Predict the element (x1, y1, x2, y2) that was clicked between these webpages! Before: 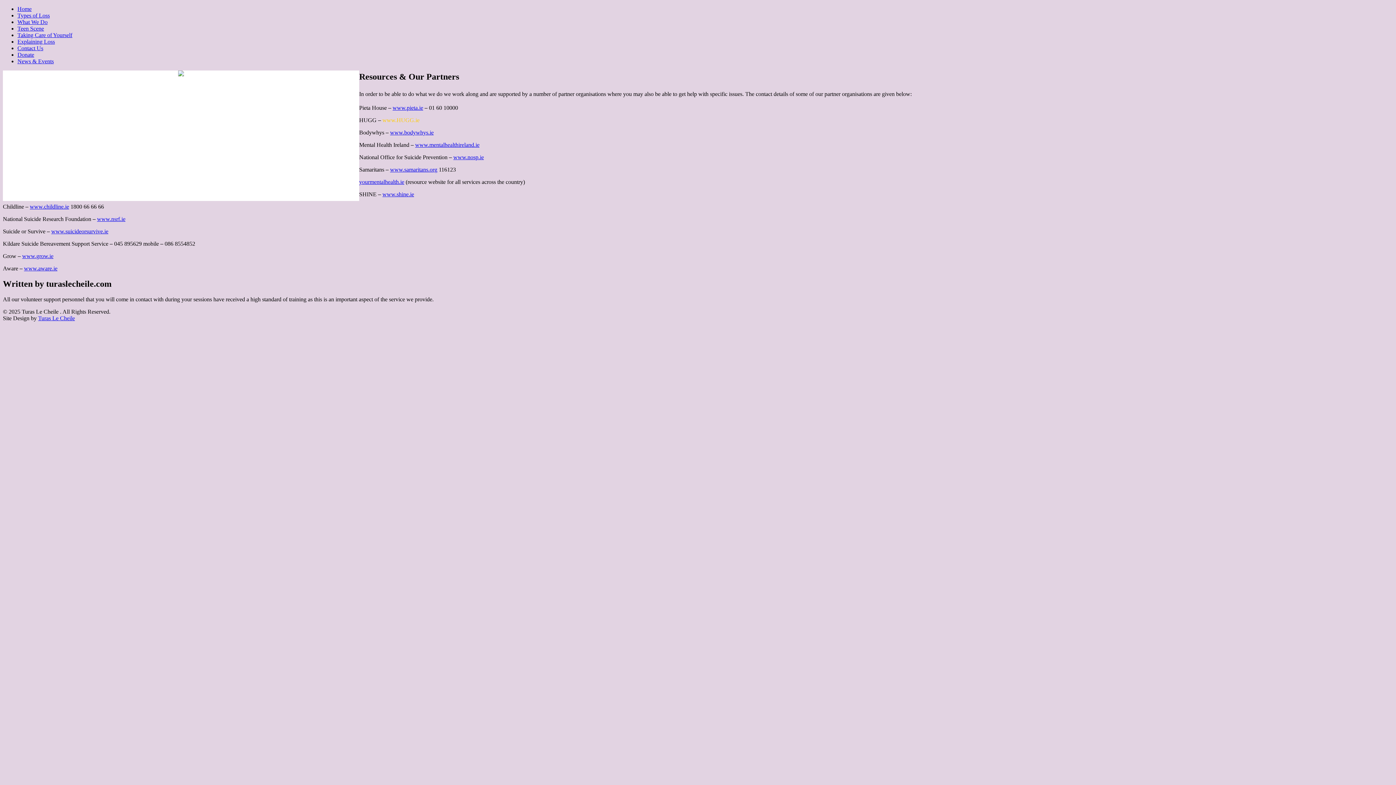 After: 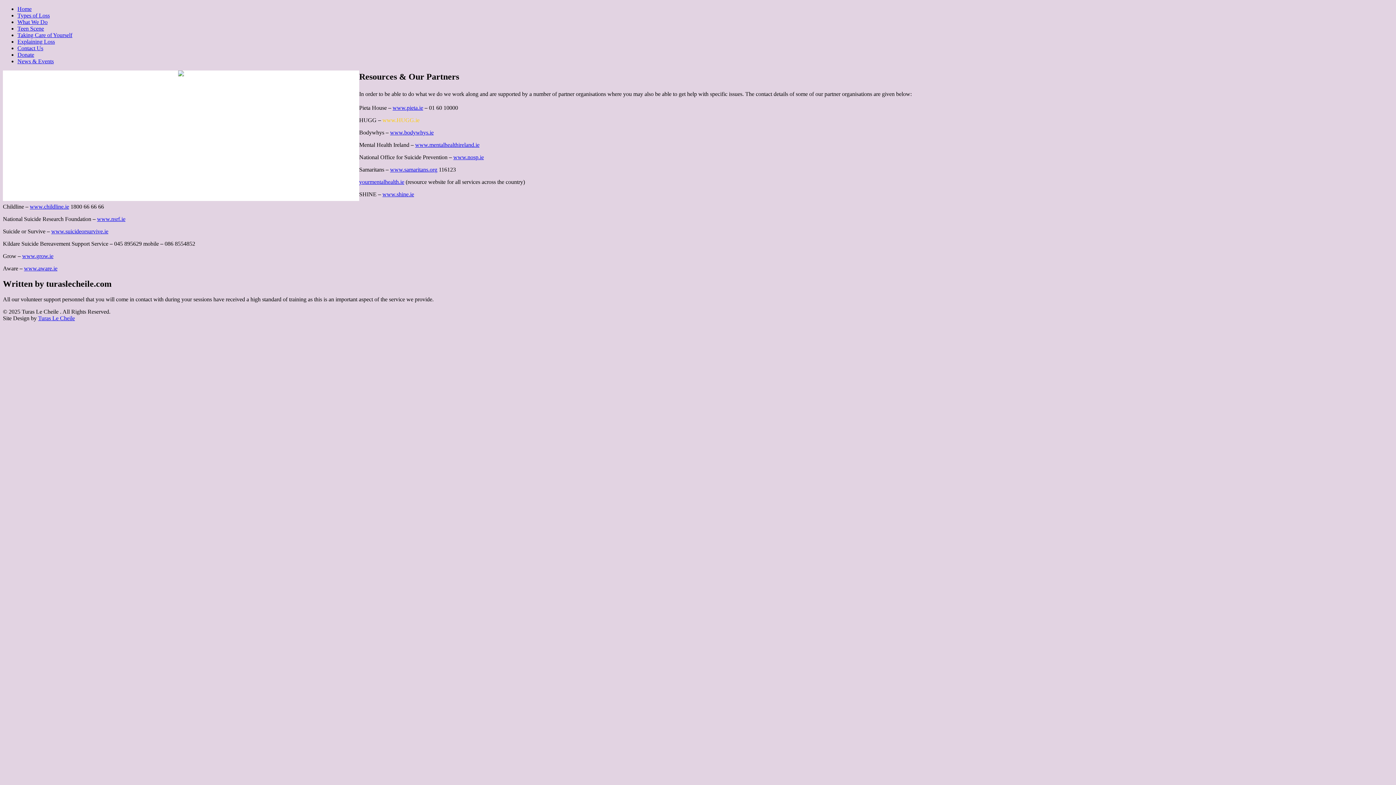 Action: bbox: (22, 253, 53, 259) label: www.grow.ie